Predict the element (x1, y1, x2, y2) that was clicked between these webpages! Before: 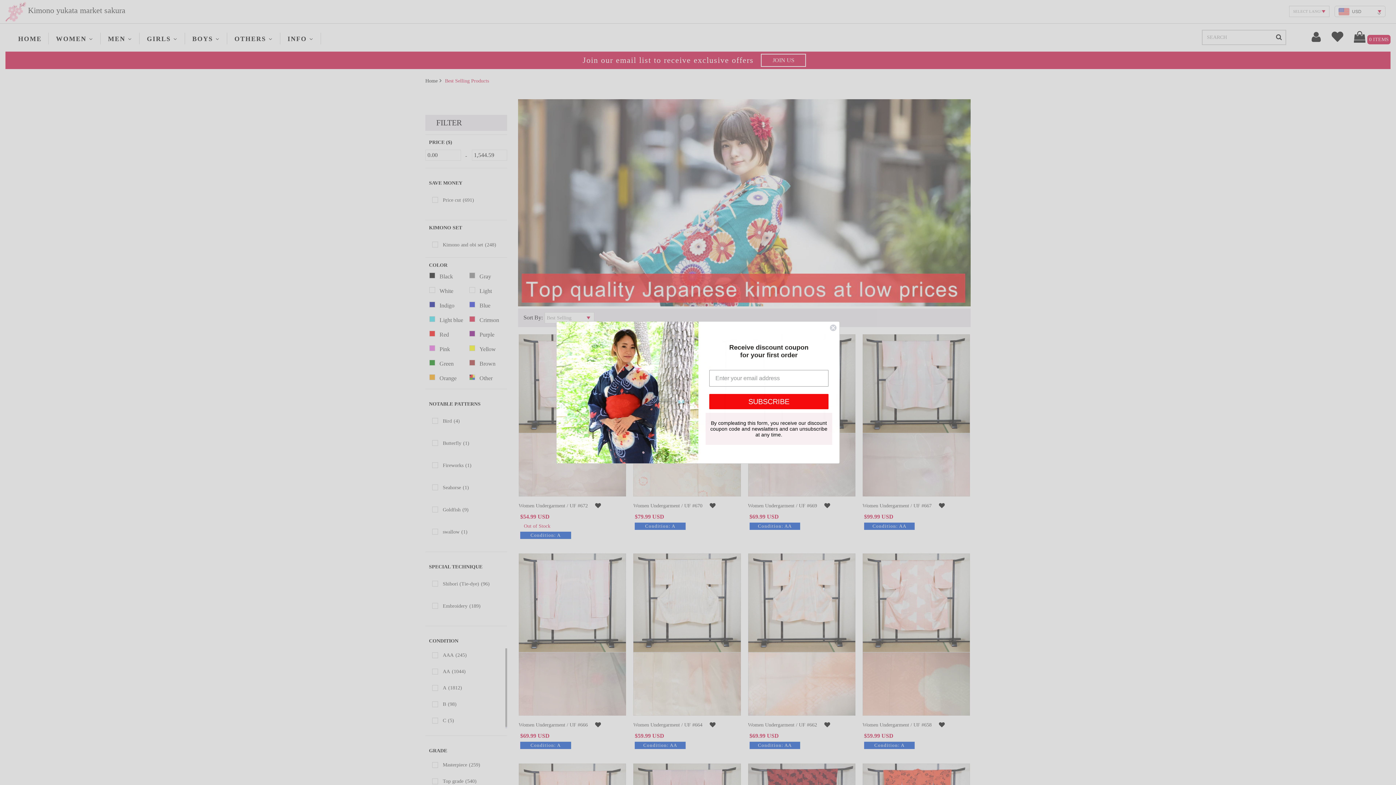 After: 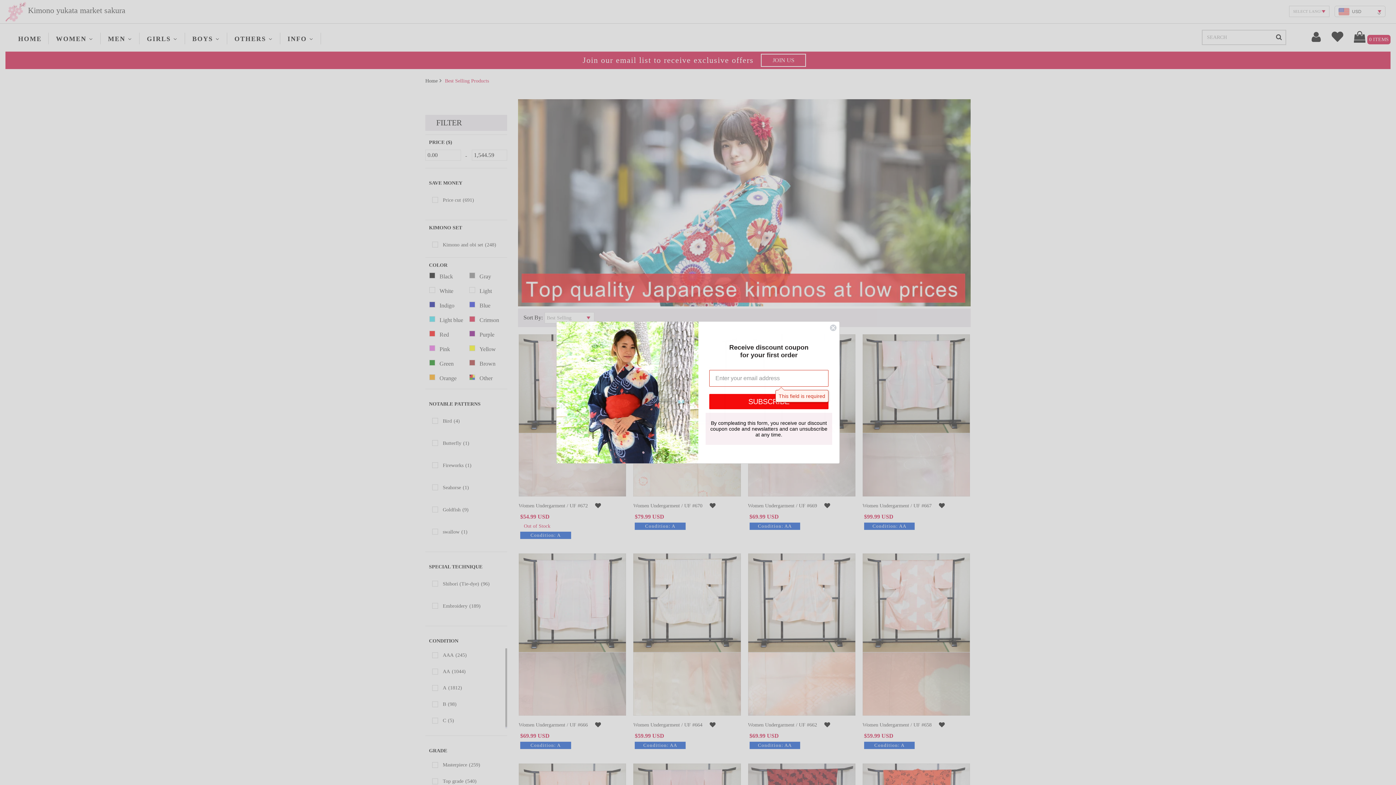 Action: label: SUBSCRIBE bbox: (709, 394, 828, 409)